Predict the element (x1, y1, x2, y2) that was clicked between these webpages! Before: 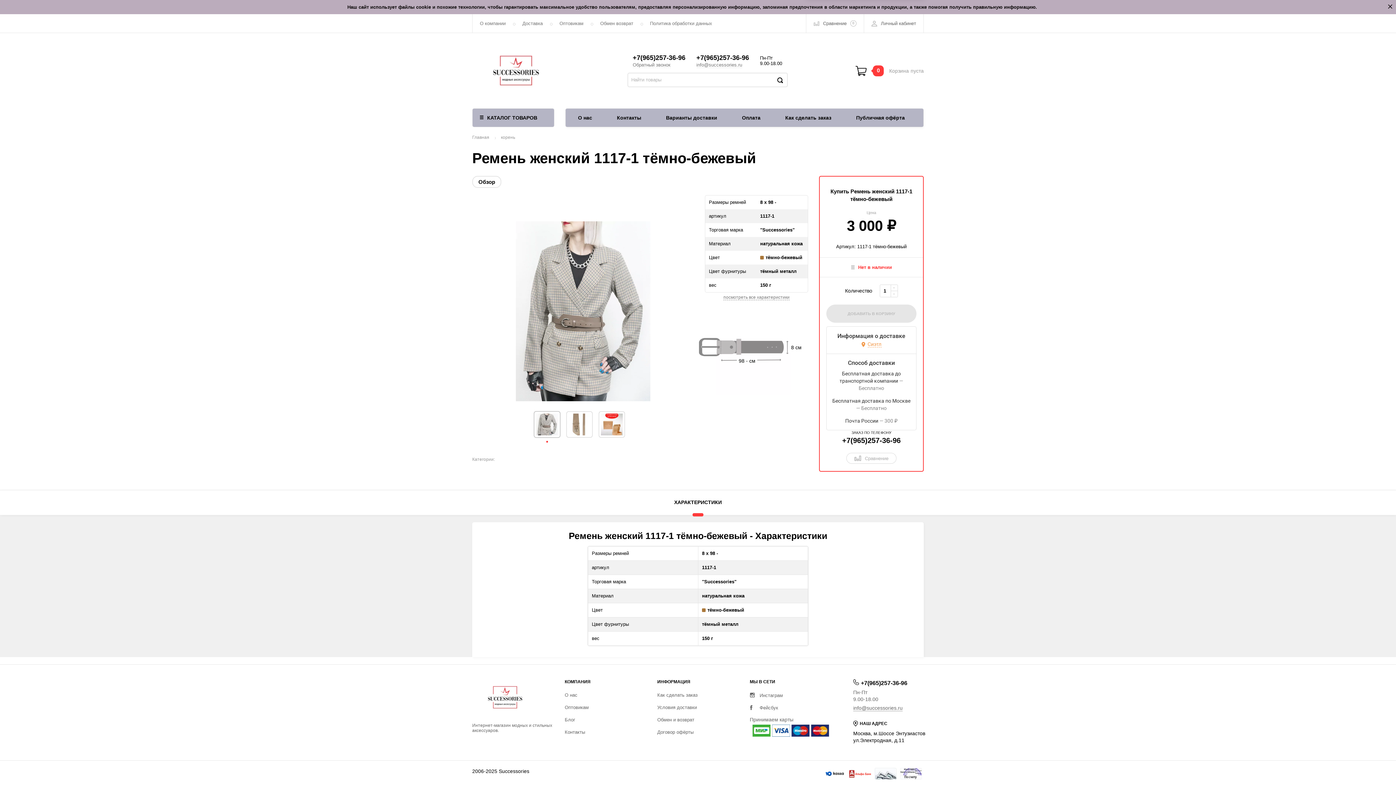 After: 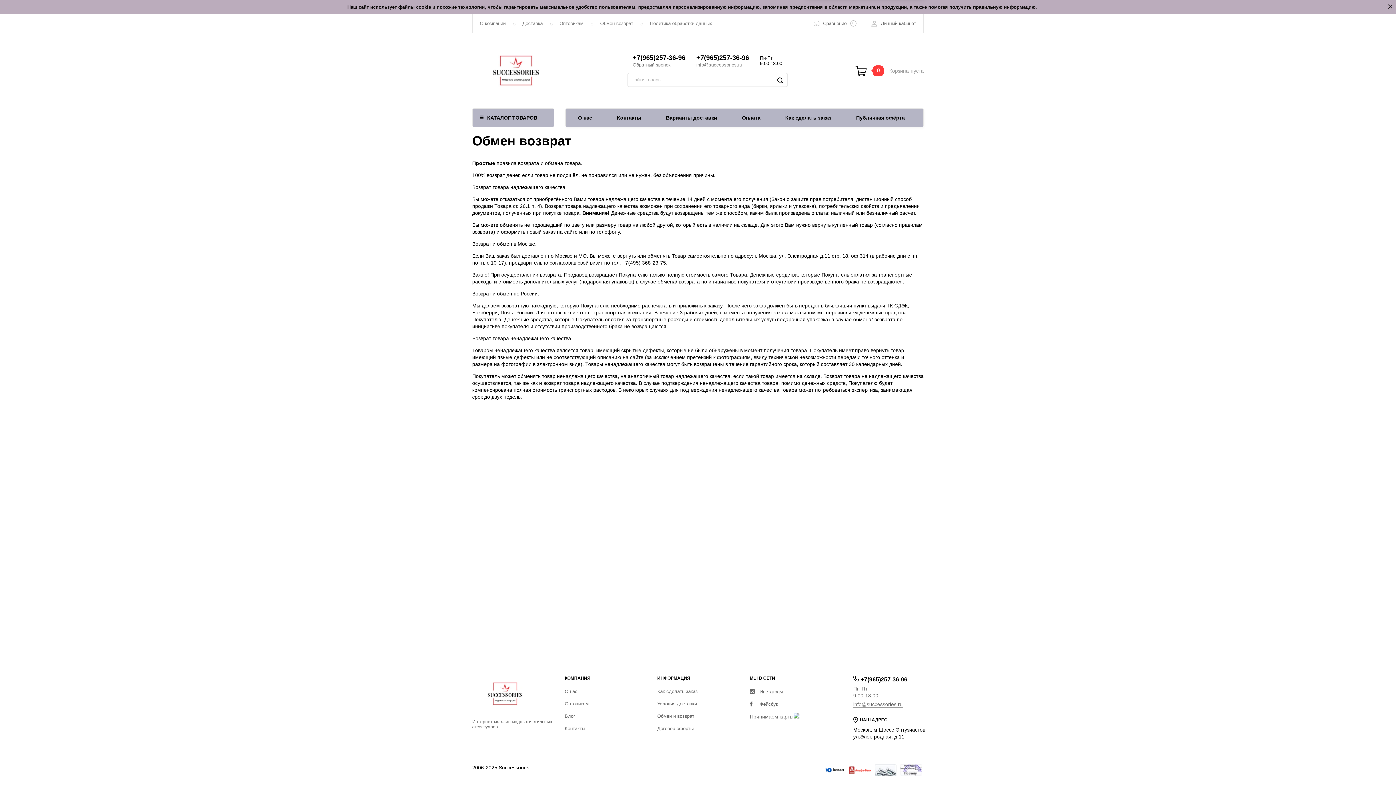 Action: bbox: (600, 14, 633, 32) label: Обмен возврат